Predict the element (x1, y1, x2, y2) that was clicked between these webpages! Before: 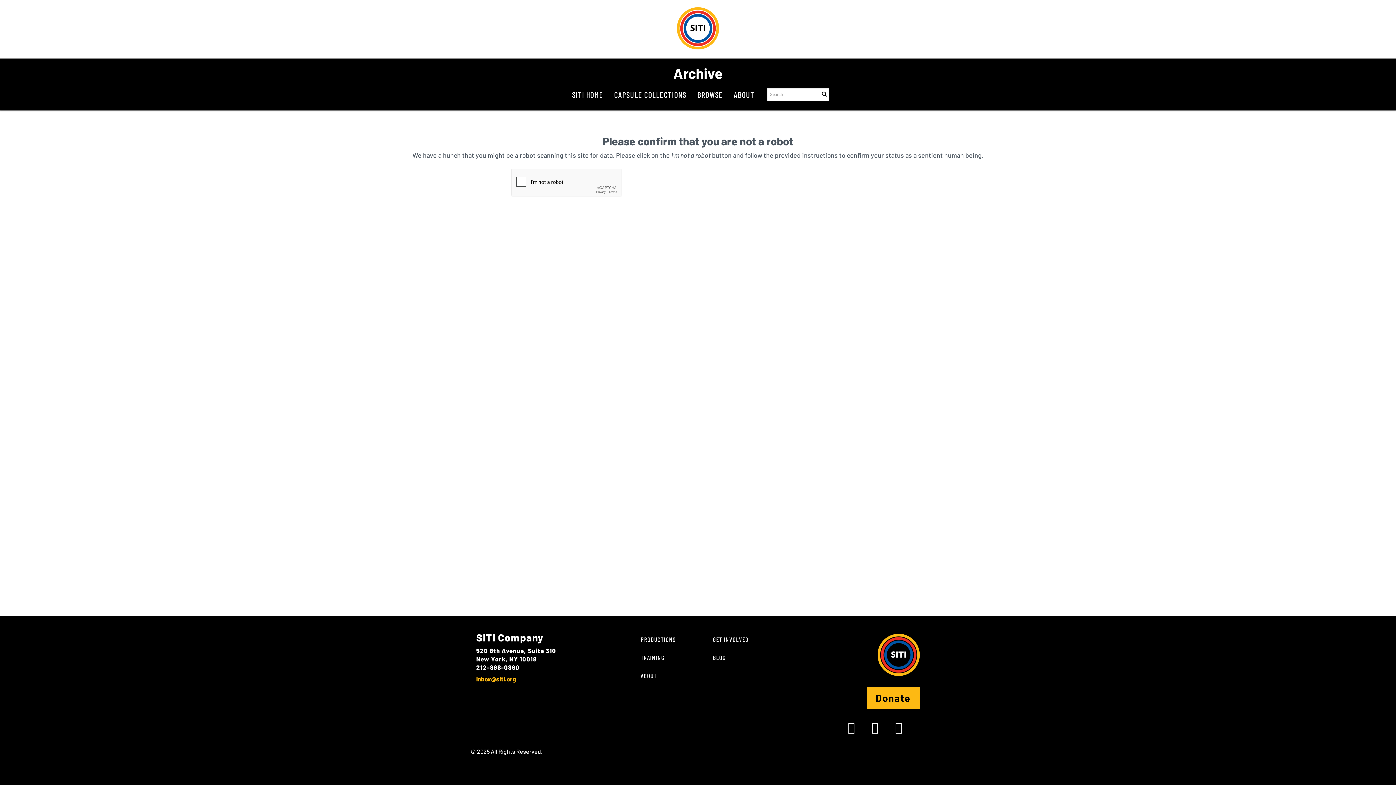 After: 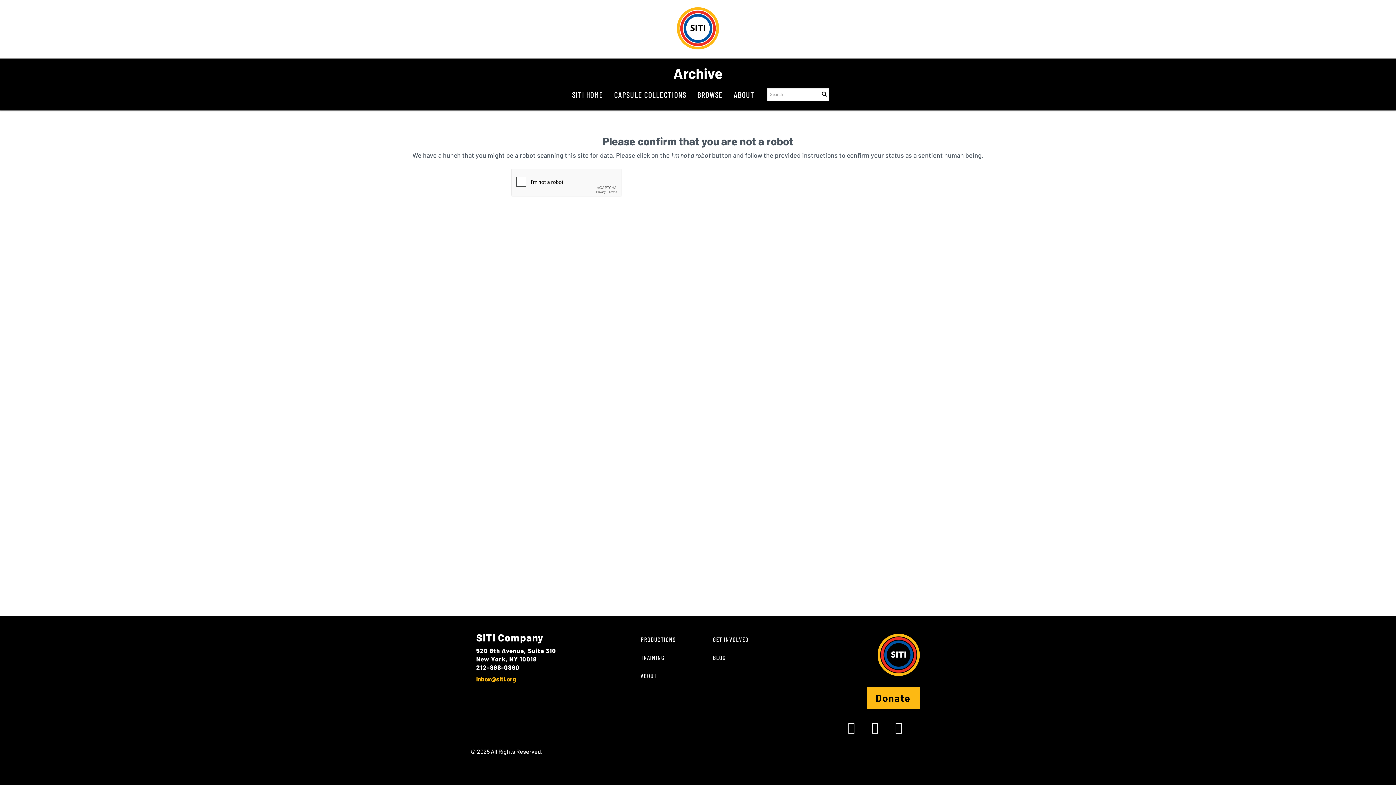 Action: label: ABOUT bbox: (628, 670, 656, 688)